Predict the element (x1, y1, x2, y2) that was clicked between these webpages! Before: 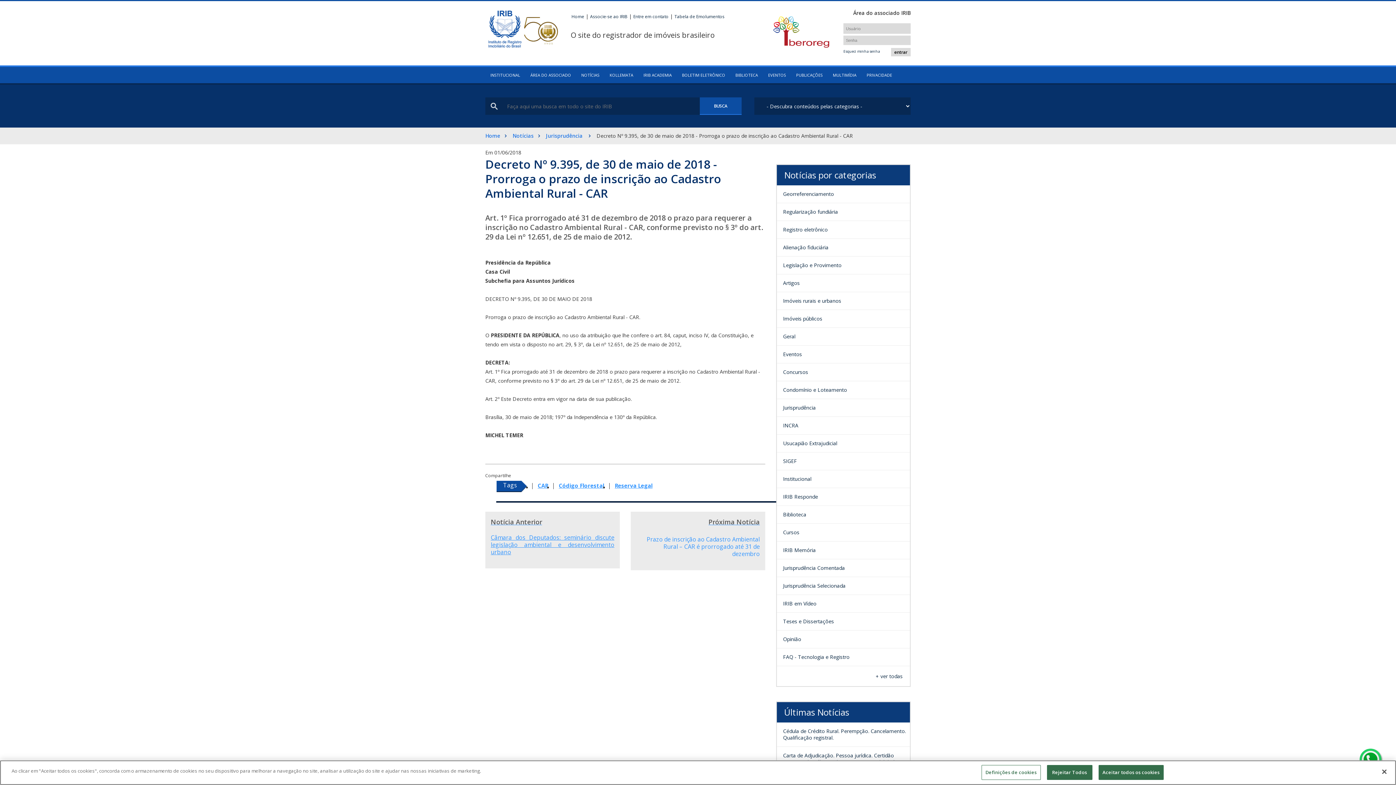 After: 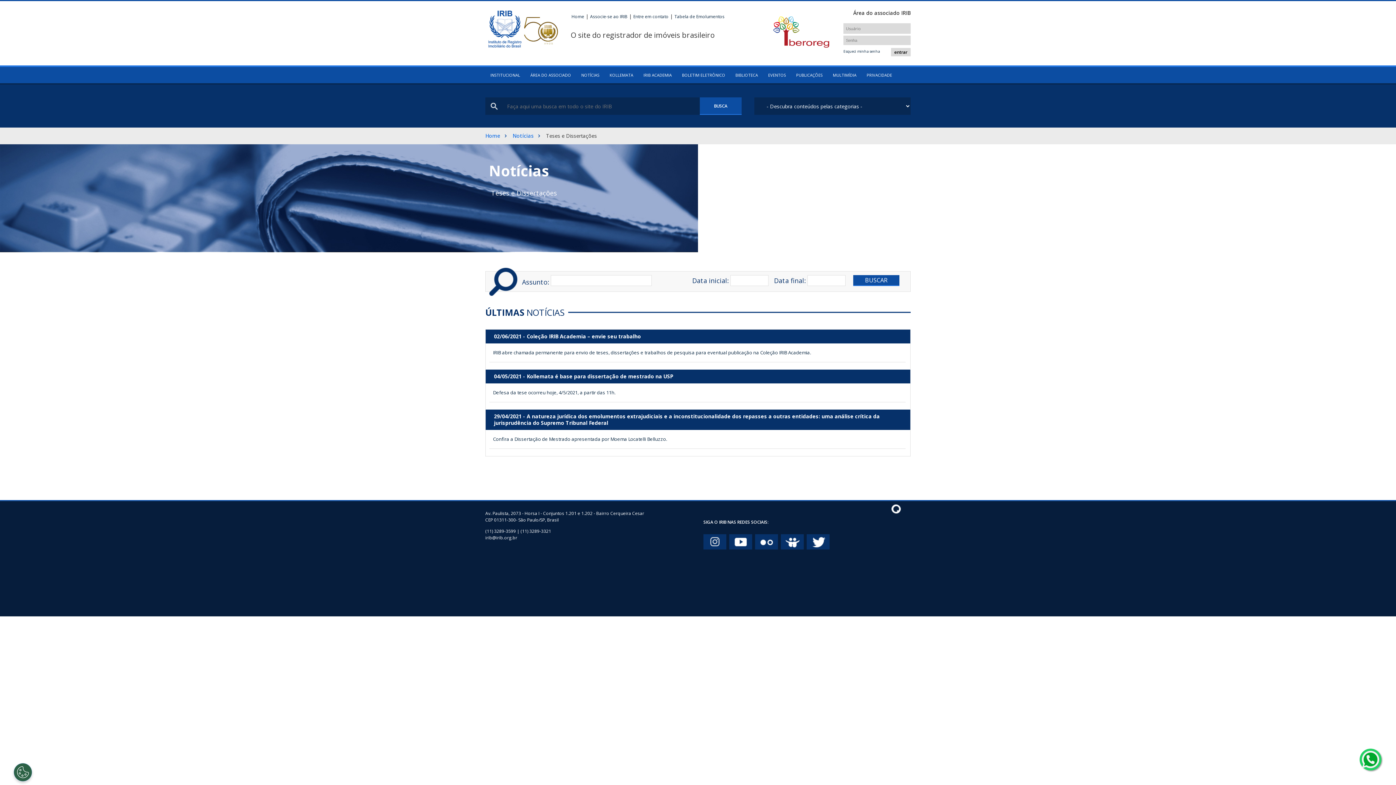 Action: bbox: (777, 614, 910, 628) label: Teses e Dissertações